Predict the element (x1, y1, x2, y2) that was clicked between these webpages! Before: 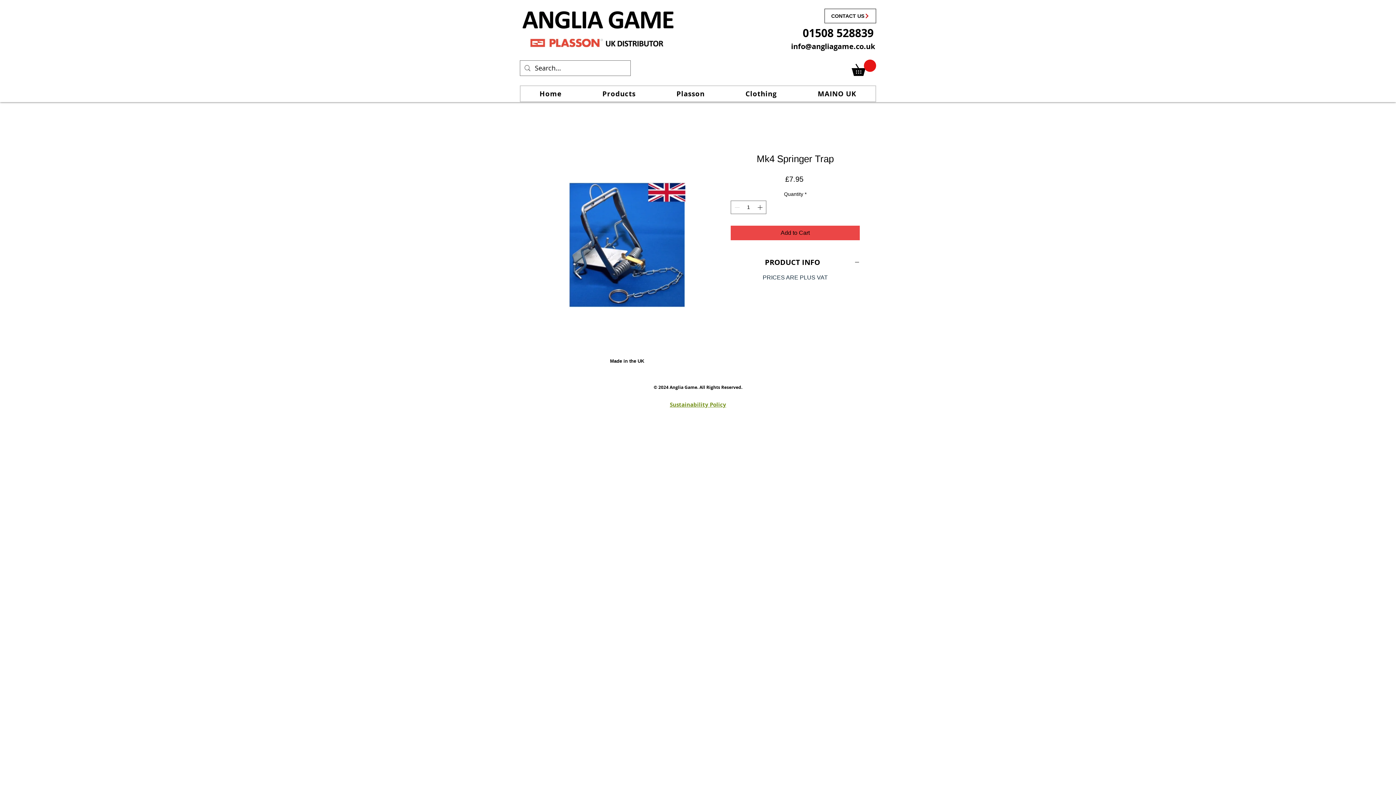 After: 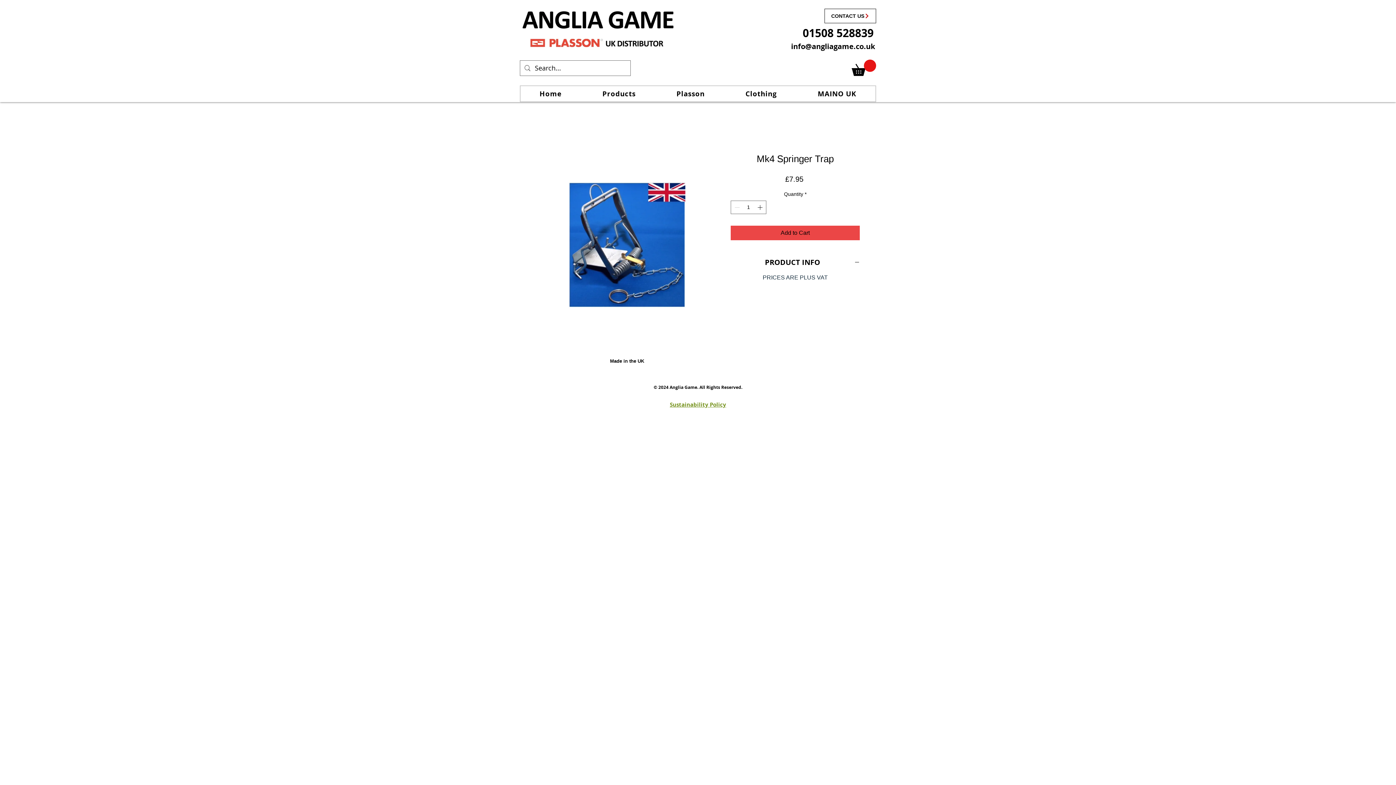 Action: bbox: (791, 41, 875, 51) label: info@angliagame.co.uk